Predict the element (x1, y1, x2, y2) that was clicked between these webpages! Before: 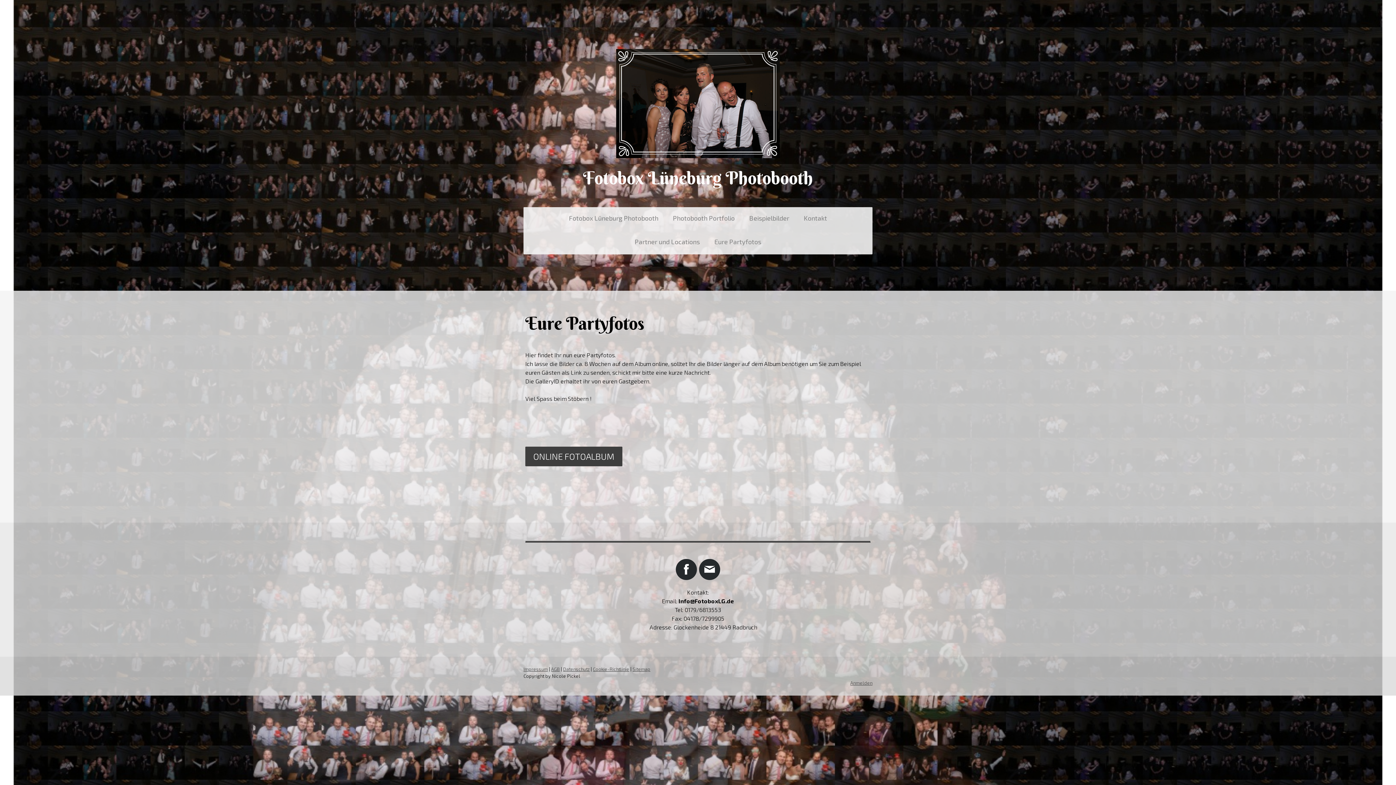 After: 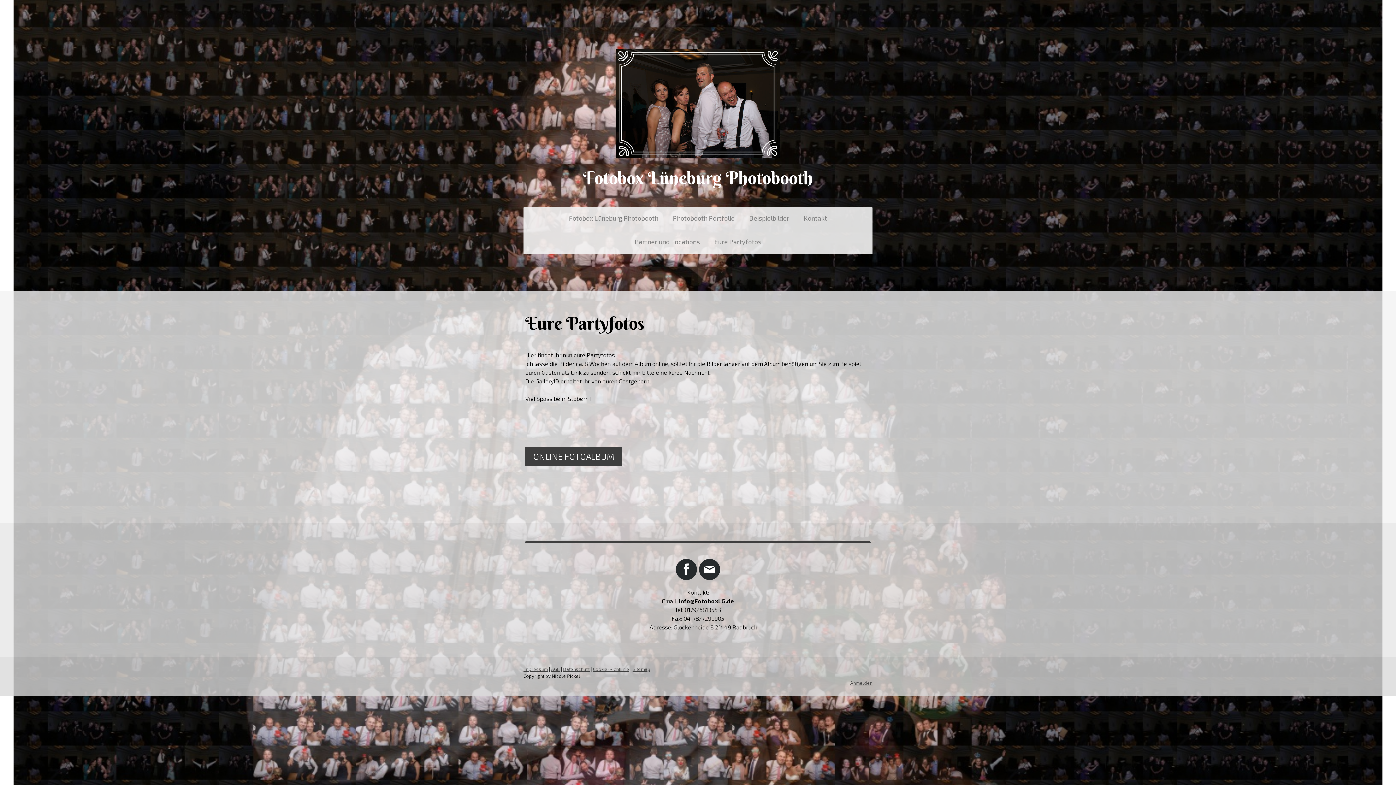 Action: bbox: (676, 559, 697, 580)